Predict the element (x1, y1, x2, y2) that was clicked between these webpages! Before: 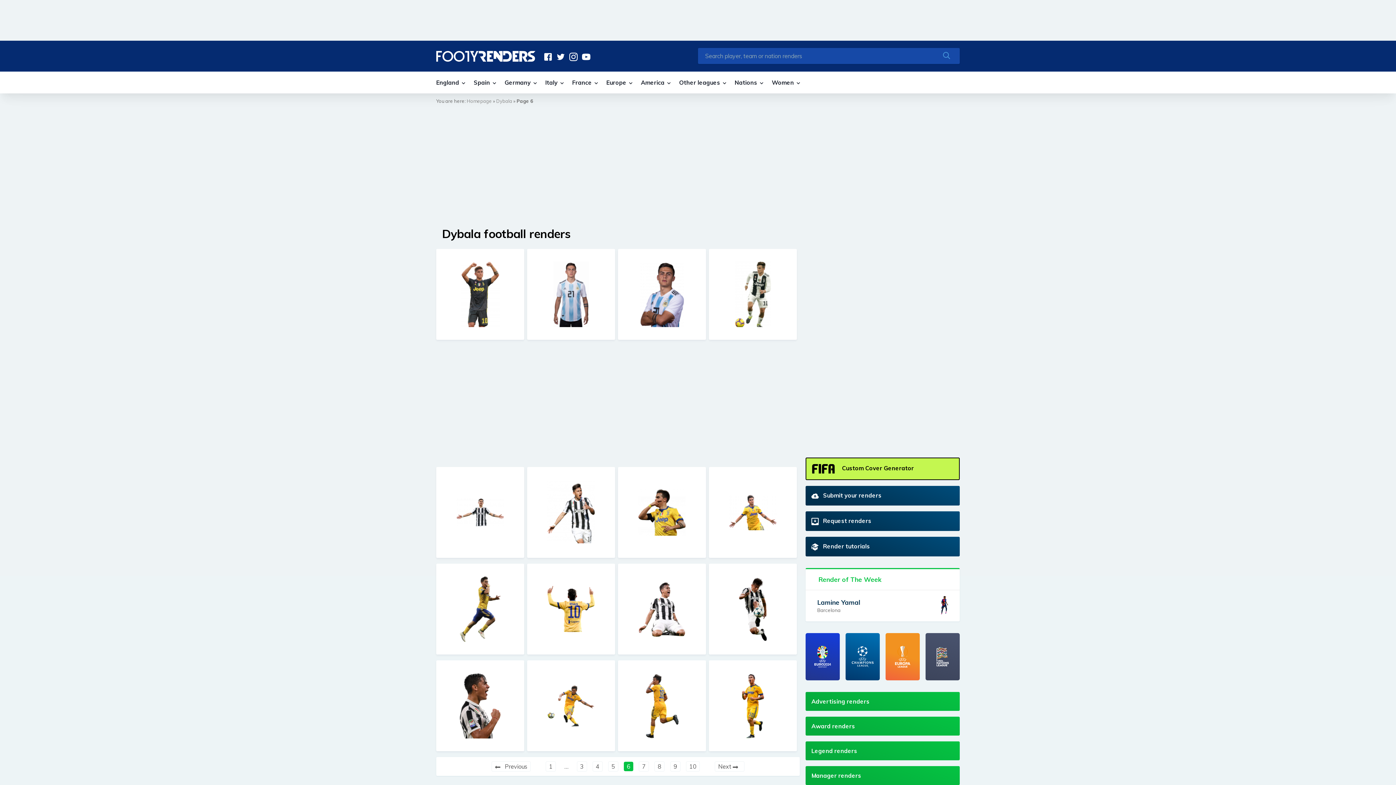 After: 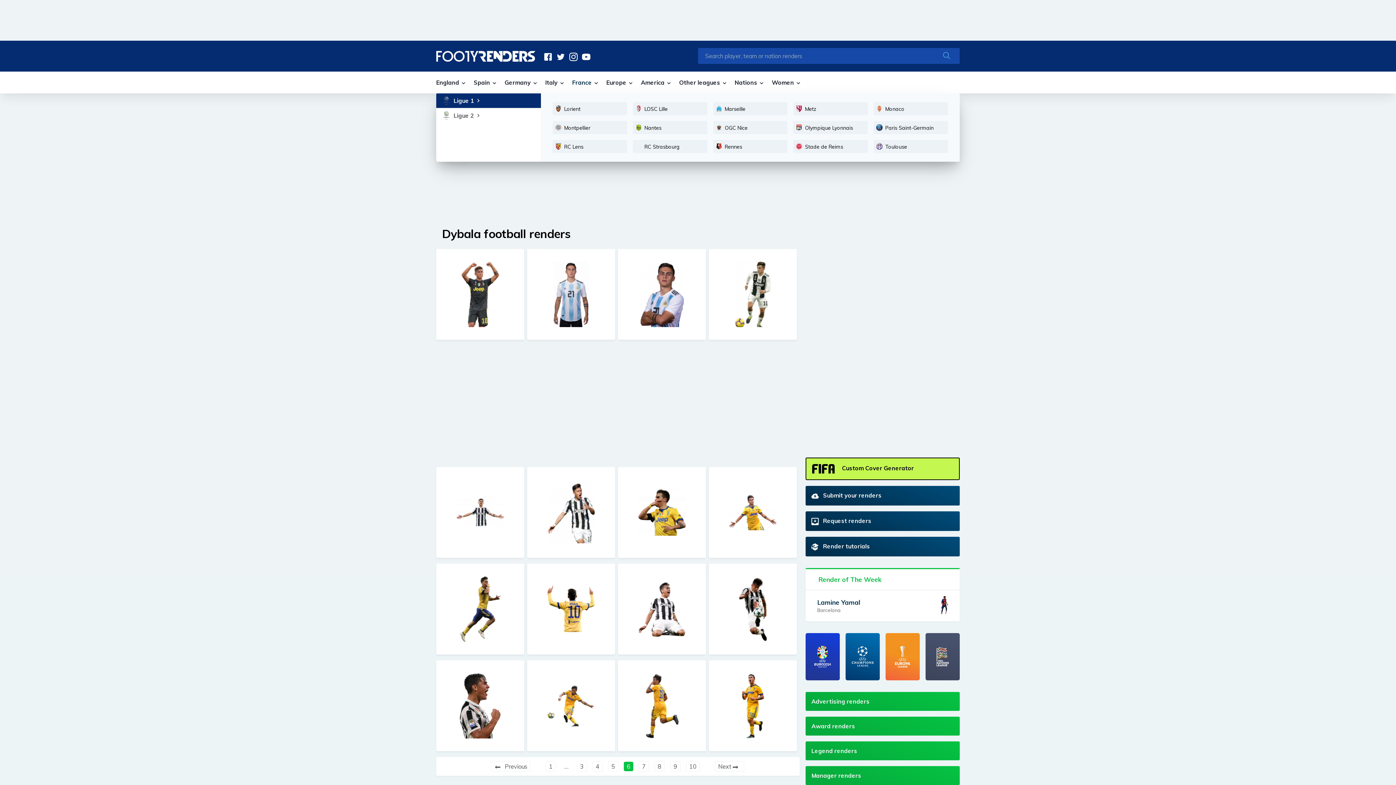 Action: label: France  bbox: (572, 71, 599, 93)